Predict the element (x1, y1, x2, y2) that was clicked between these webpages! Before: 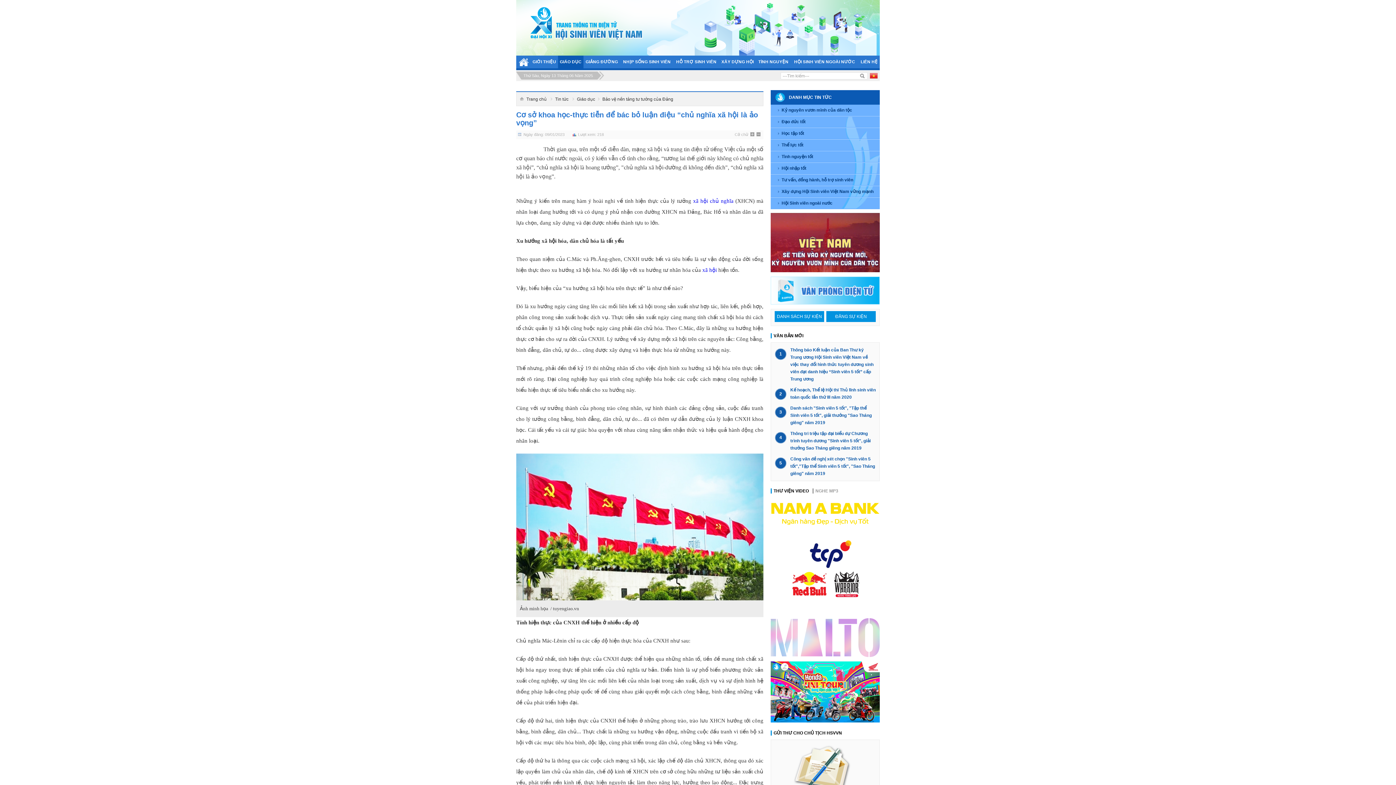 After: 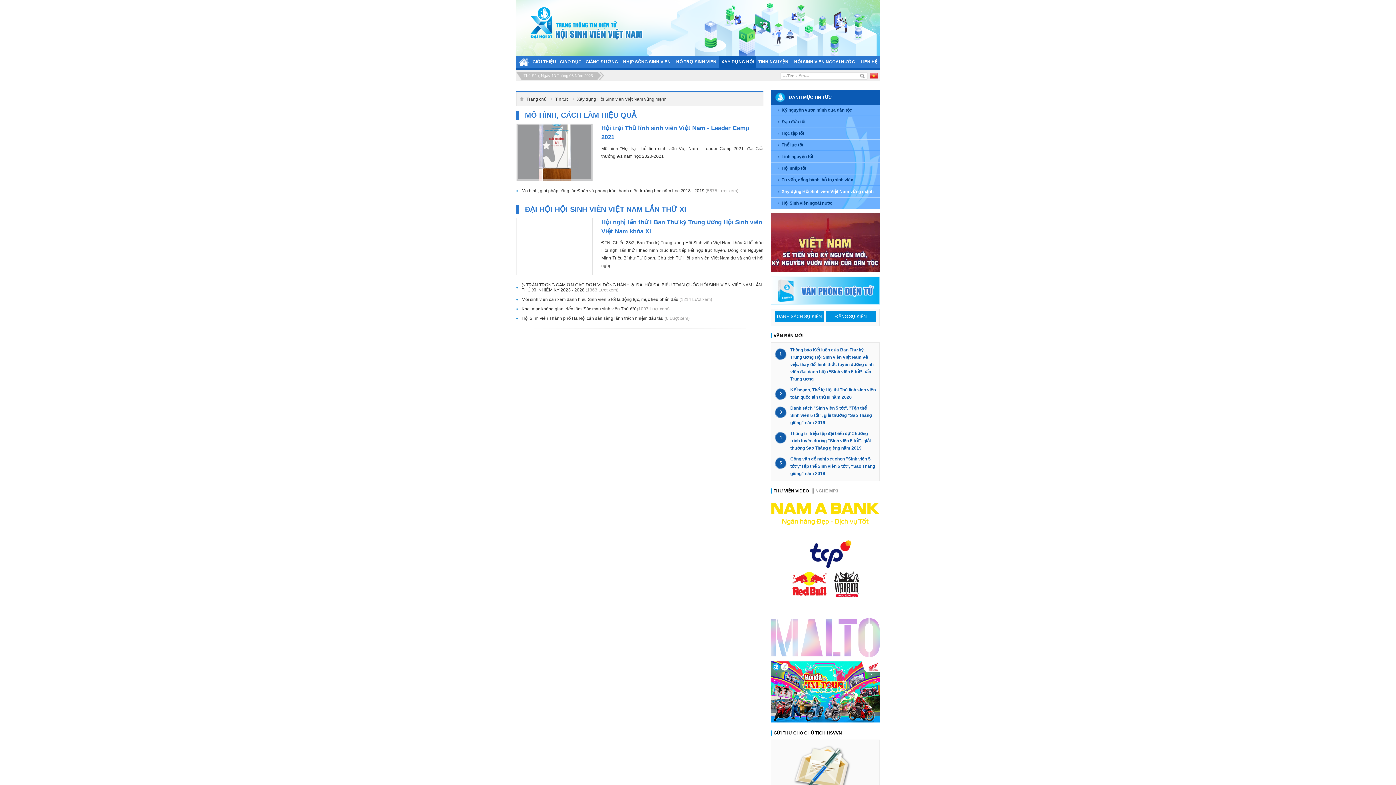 Action: label: Xây dựng Hội Sinh viên Việt Nam vững mạnh bbox: (770, 186, 880, 197)